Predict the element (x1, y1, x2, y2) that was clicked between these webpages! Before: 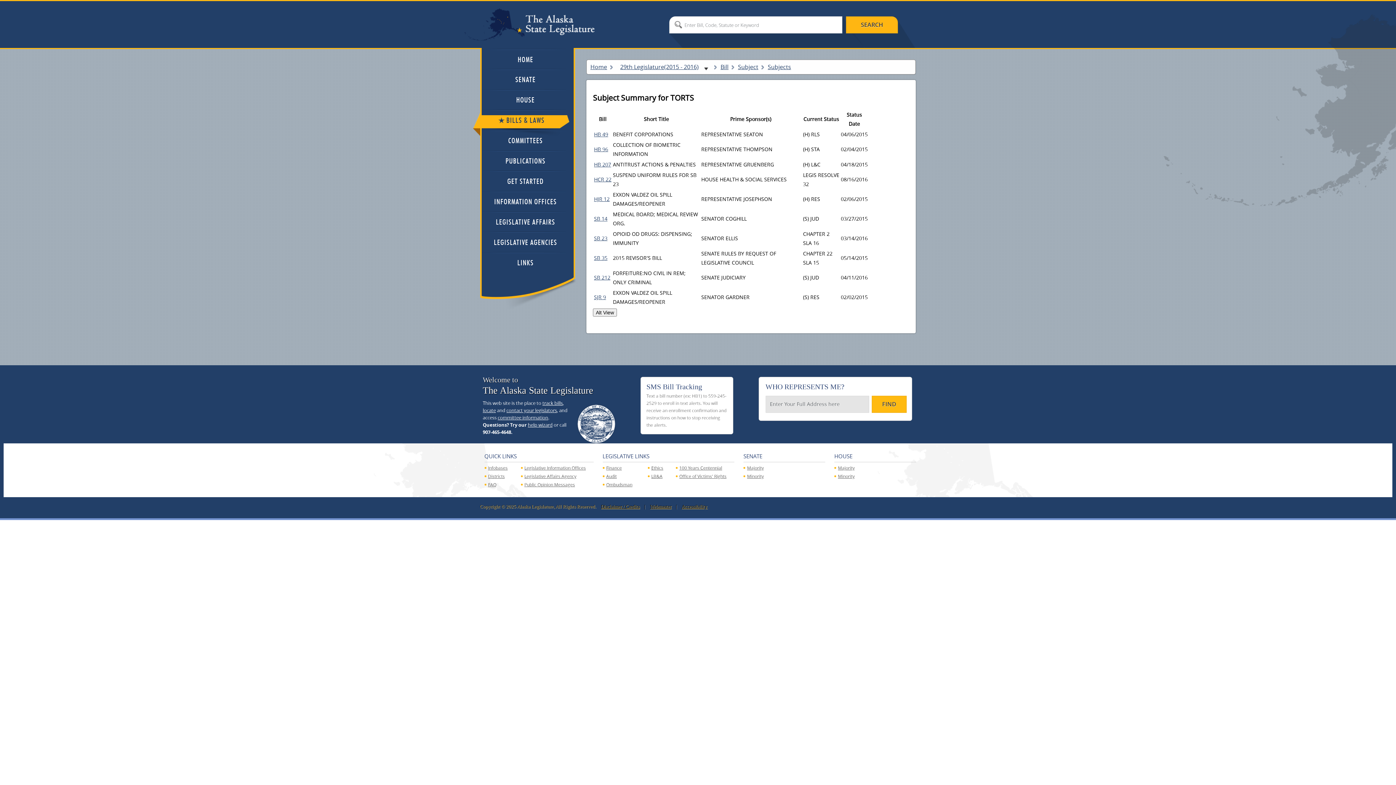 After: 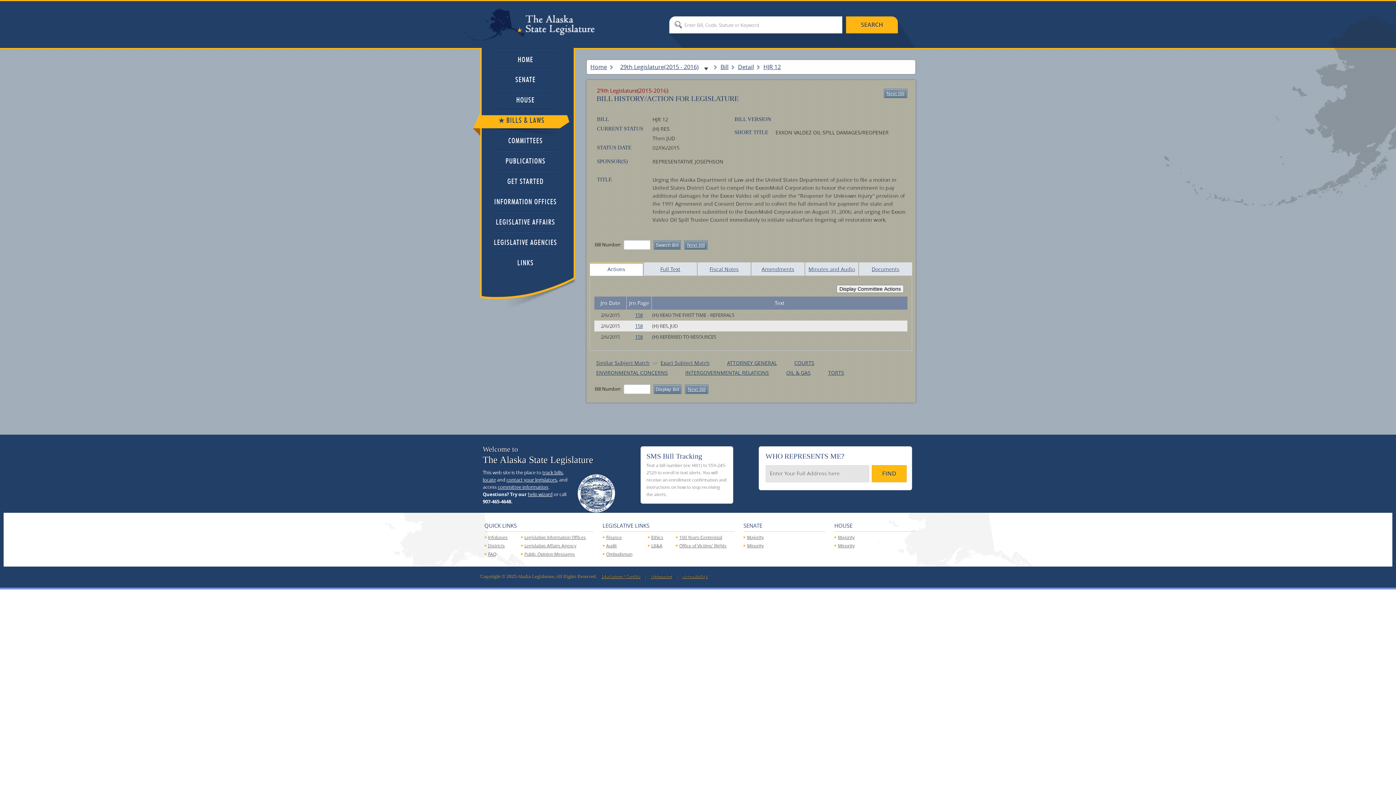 Action: label: HJR 12 bbox: (594, 195, 609, 202)